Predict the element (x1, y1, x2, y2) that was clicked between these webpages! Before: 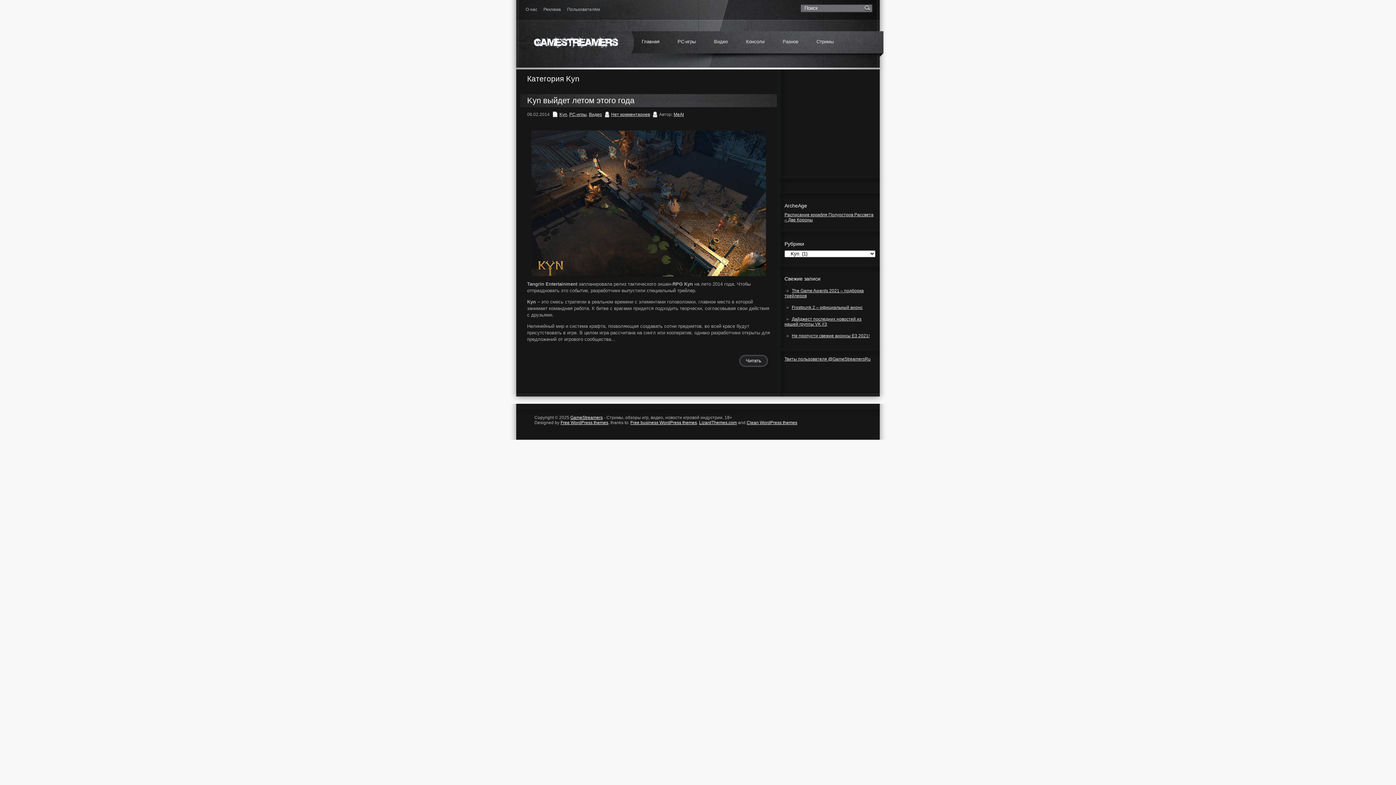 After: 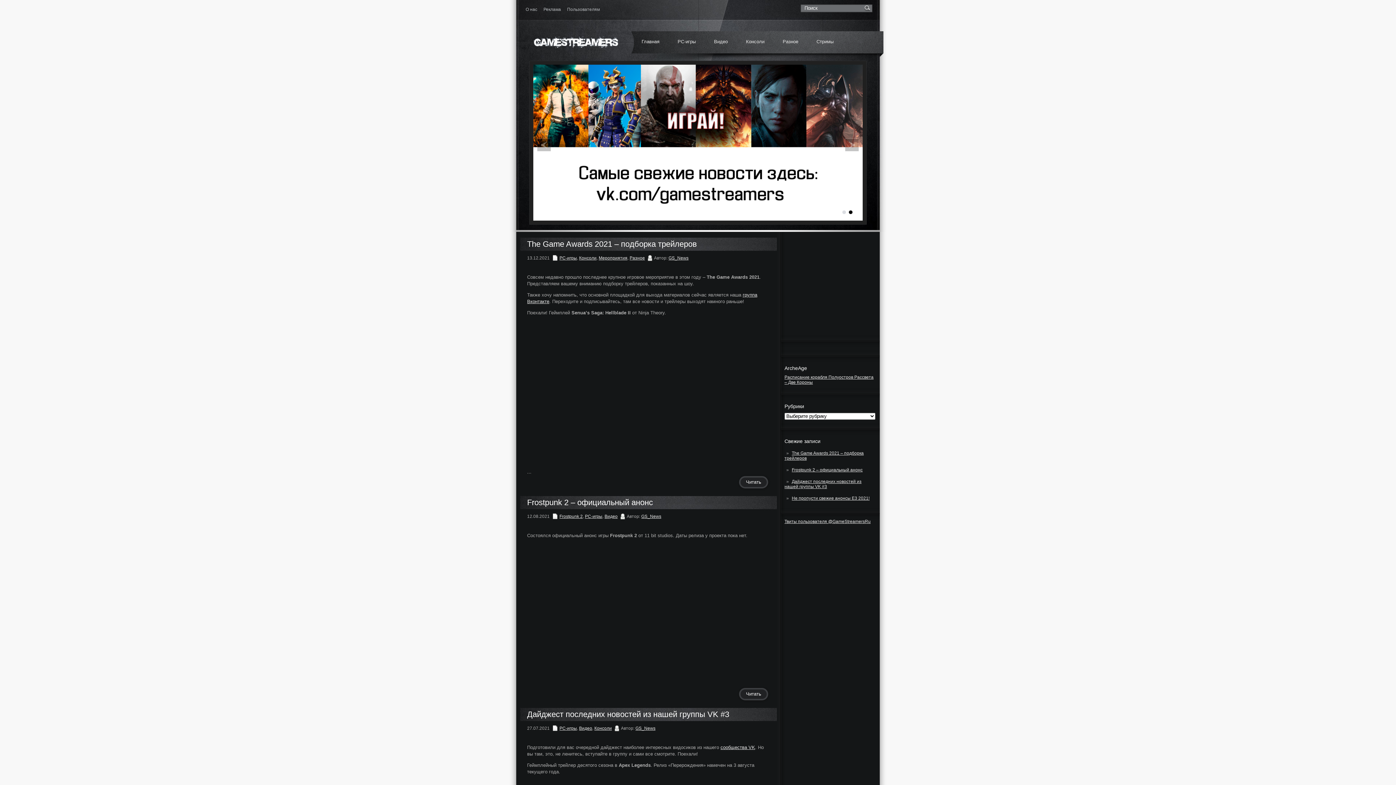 Action: label: Главная bbox: (632, 31, 668, 52)